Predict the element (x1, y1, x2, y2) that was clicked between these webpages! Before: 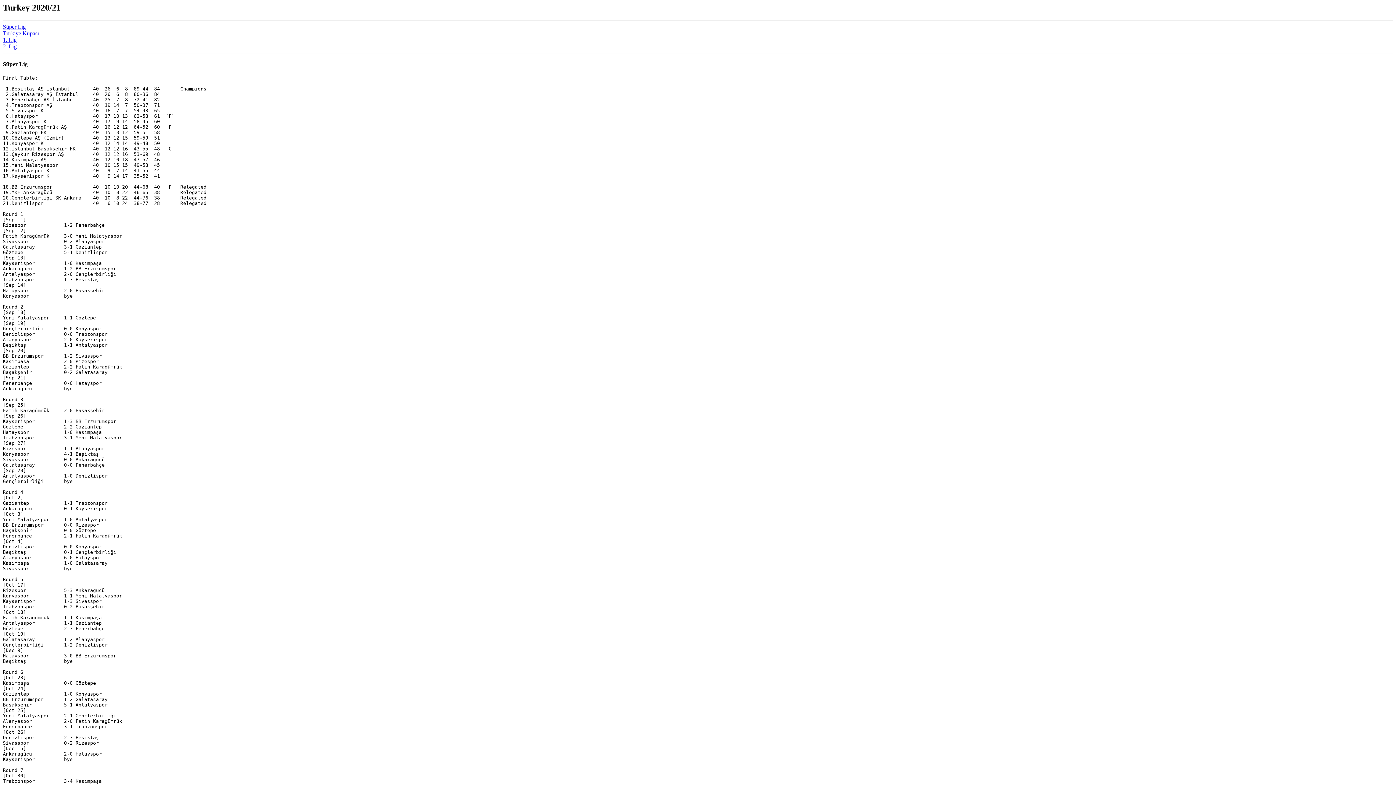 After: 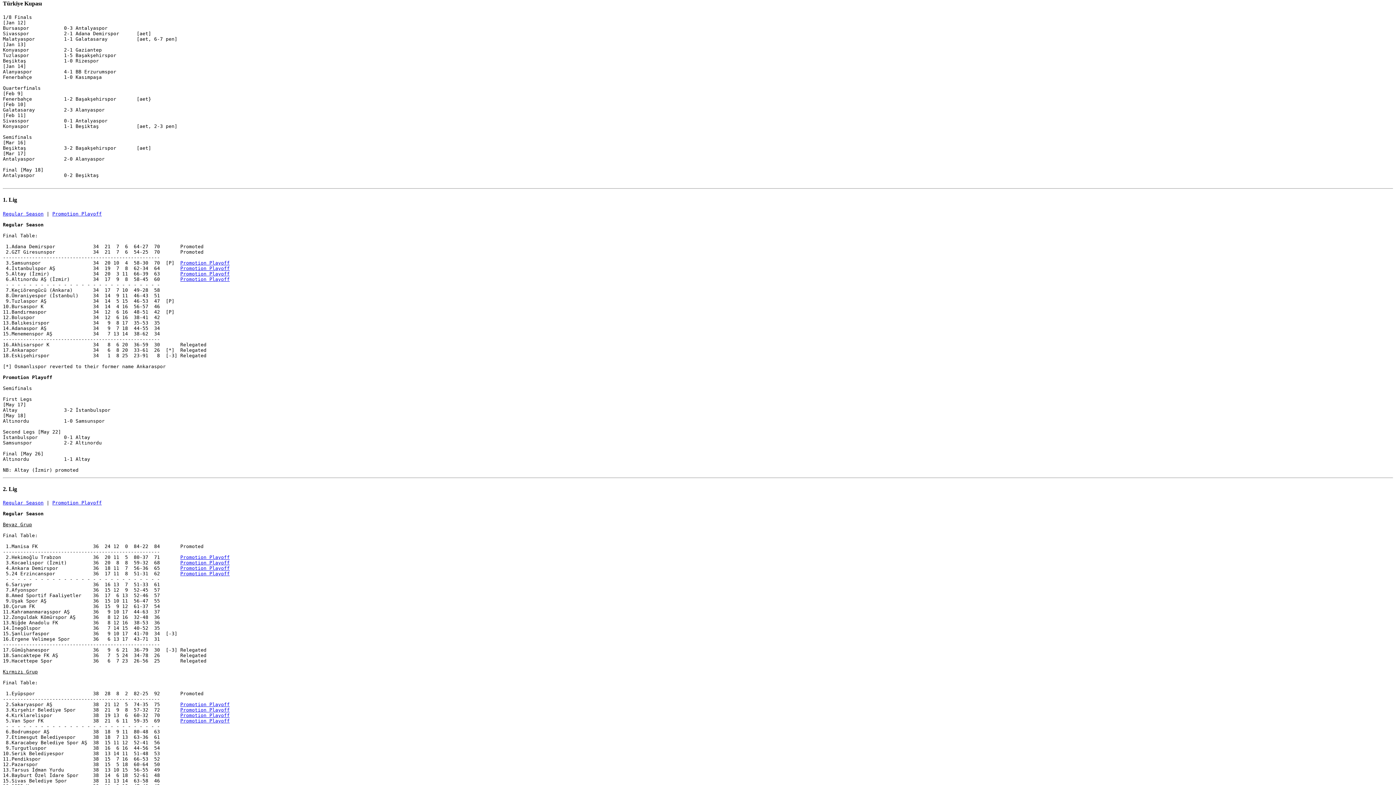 Action: bbox: (2, 30, 38, 36) label: Türkiye Kupası